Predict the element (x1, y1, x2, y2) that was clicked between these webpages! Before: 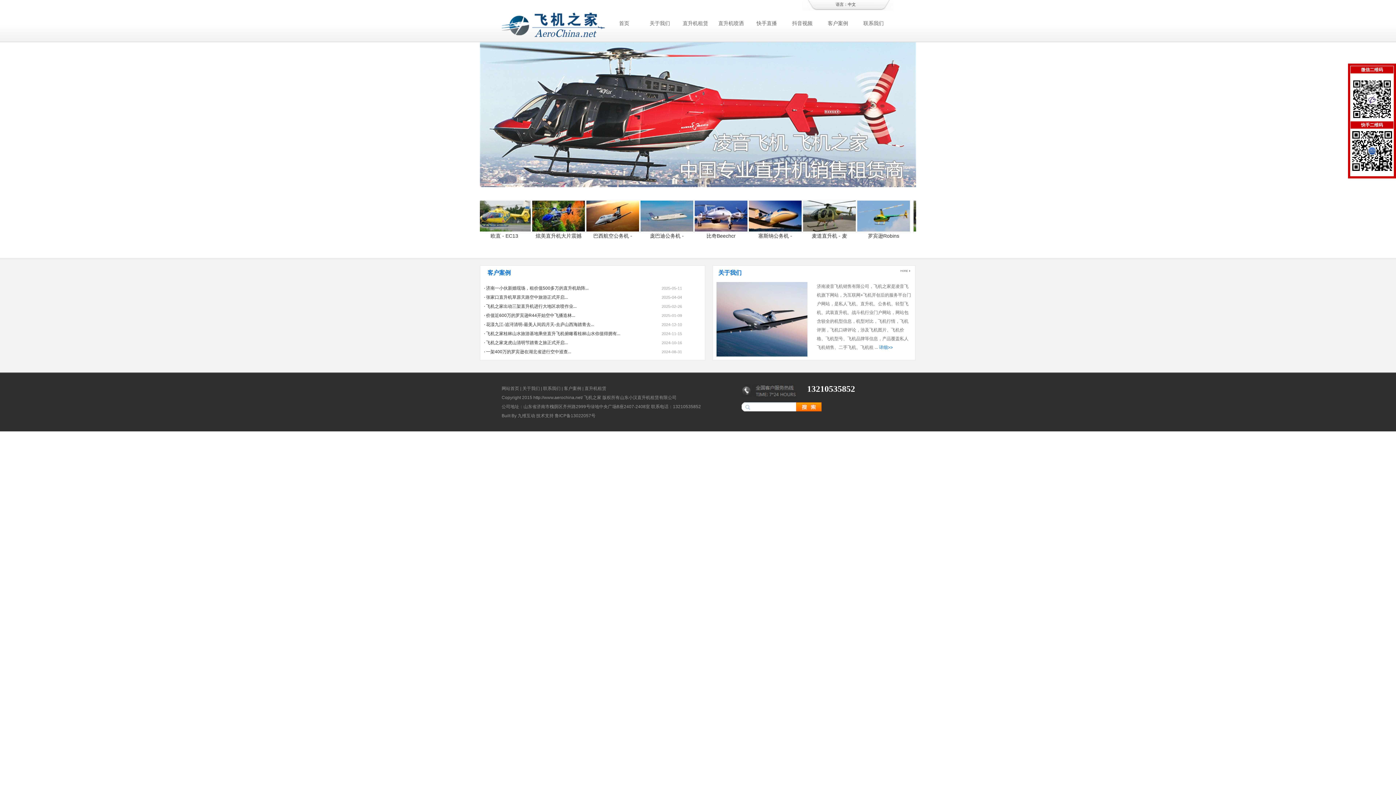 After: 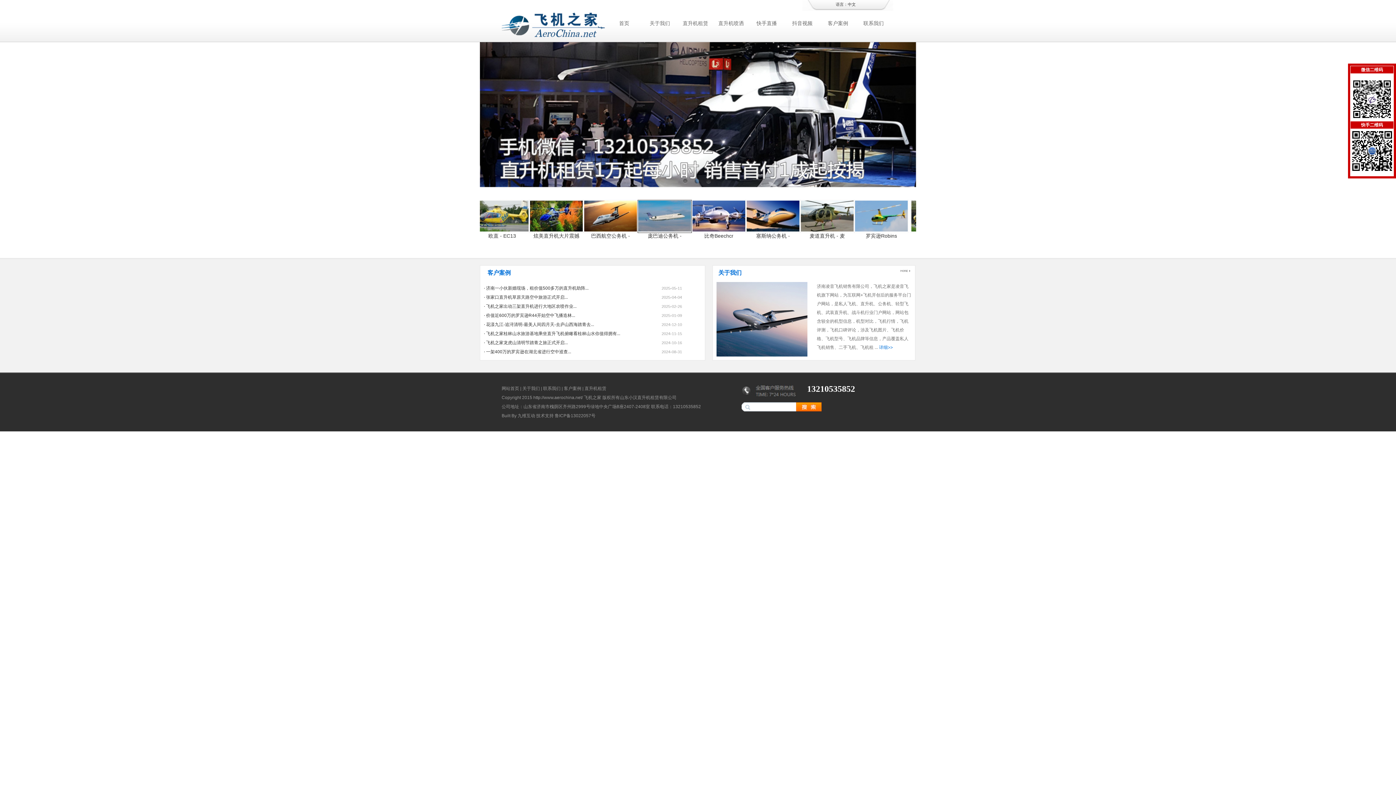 Action: bbox: (642, 200, 697, 233)